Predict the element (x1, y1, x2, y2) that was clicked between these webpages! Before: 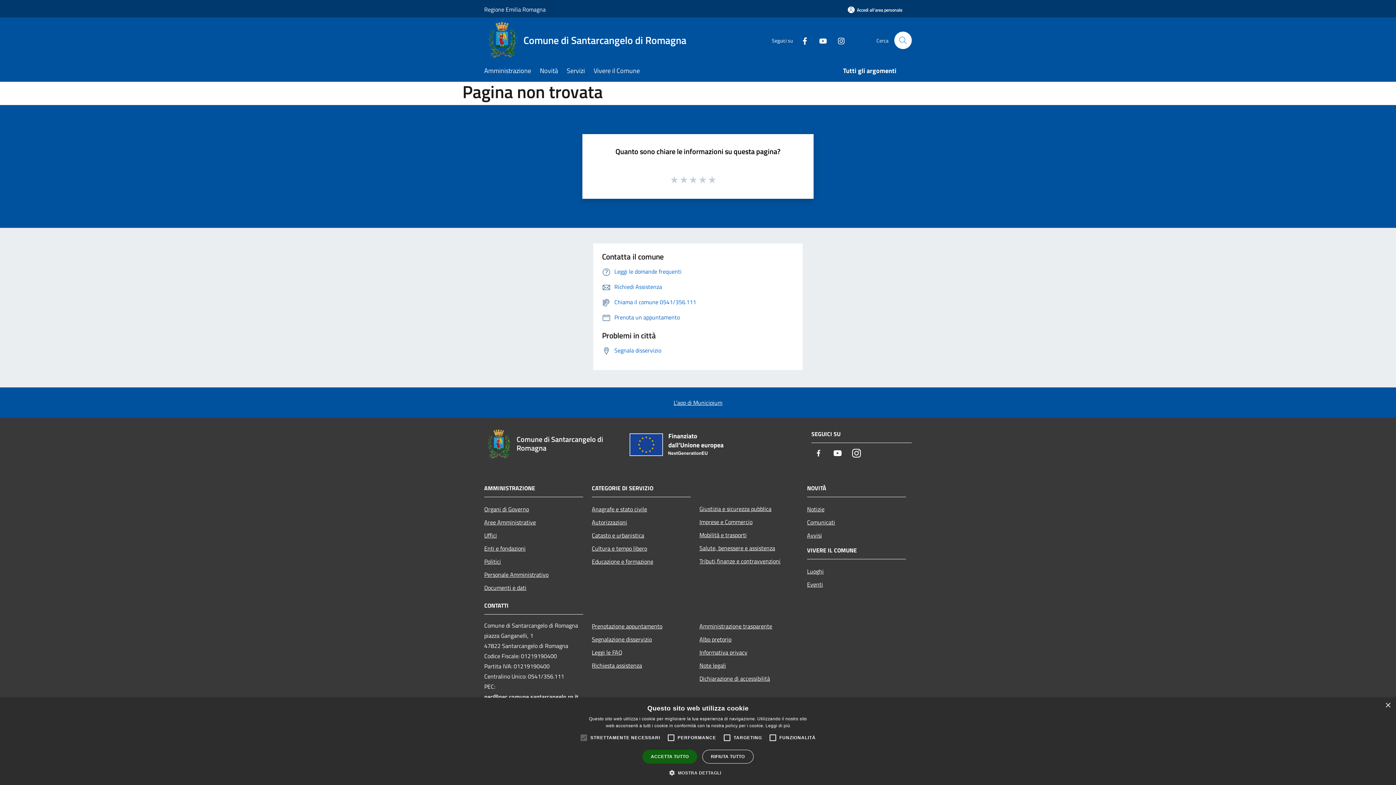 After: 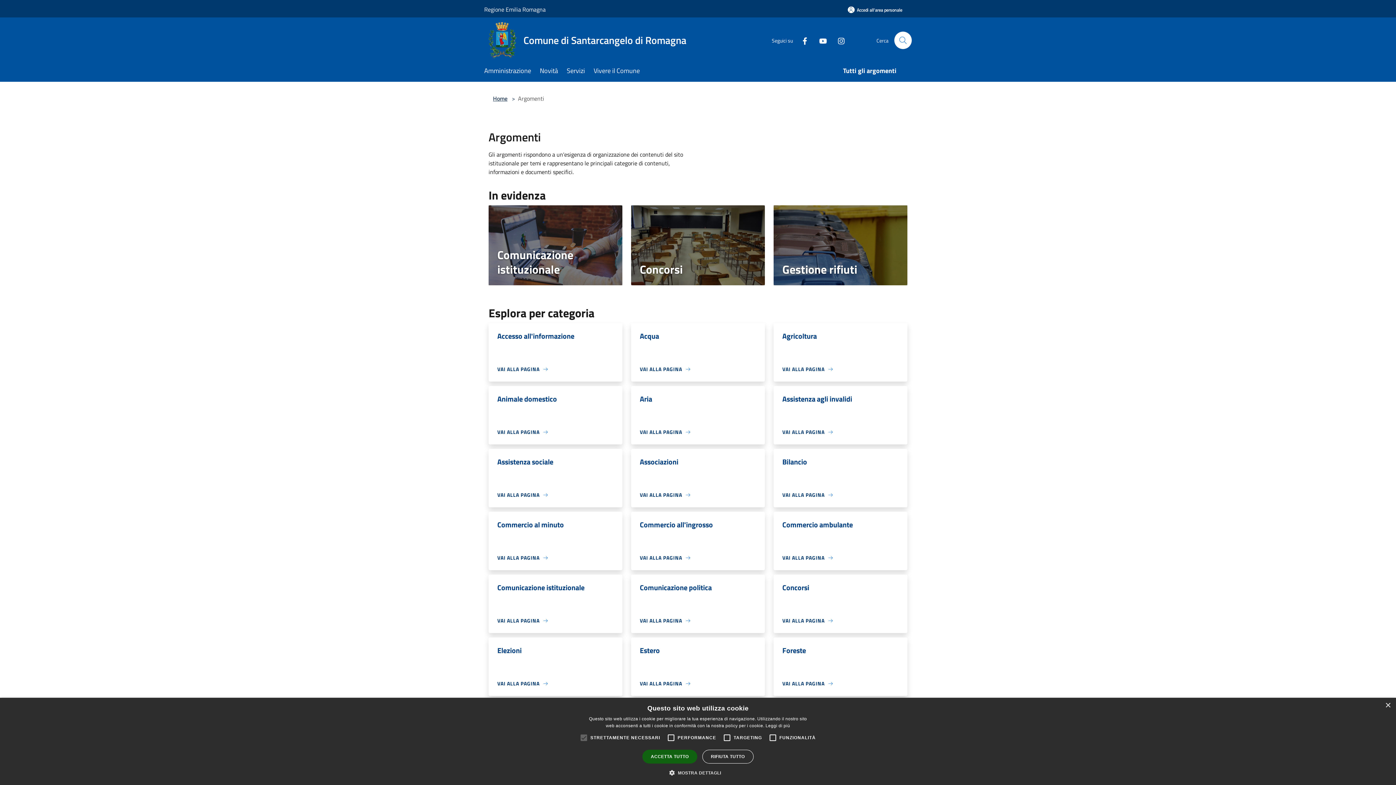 Action: label: Tutti gli argomenti bbox: (843, 61, 905, 81)